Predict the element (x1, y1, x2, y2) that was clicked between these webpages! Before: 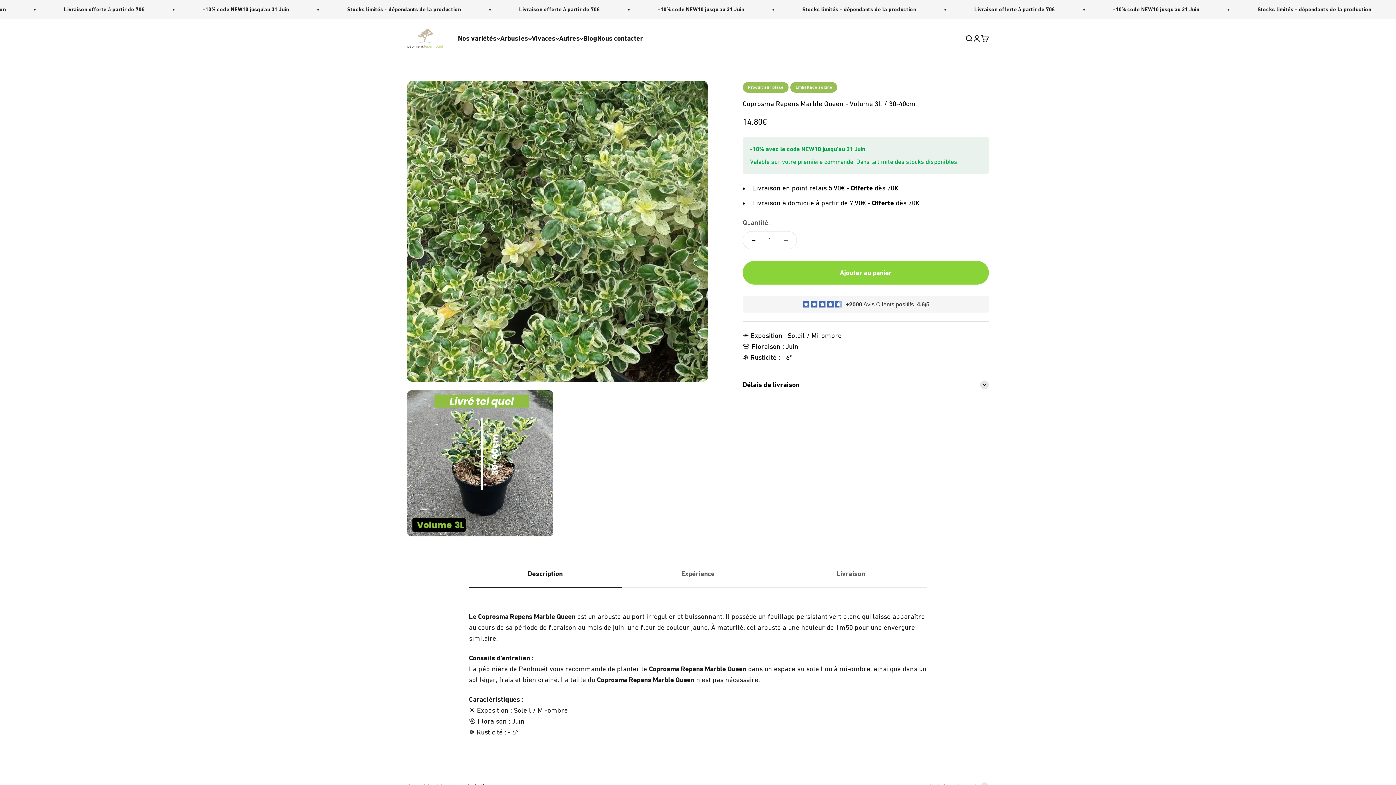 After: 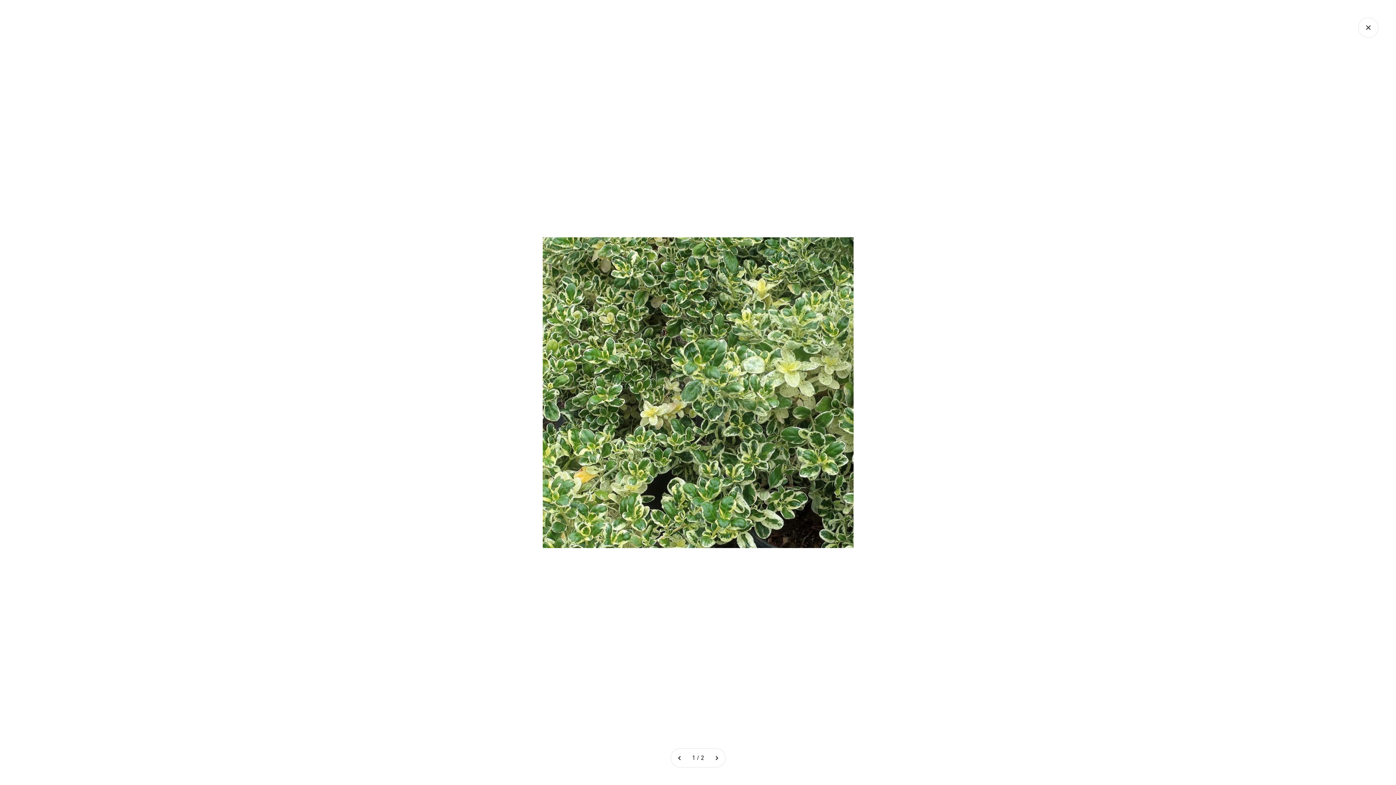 Action: bbox: (409, 354, 425, 371) label: Zoomer sur l'image